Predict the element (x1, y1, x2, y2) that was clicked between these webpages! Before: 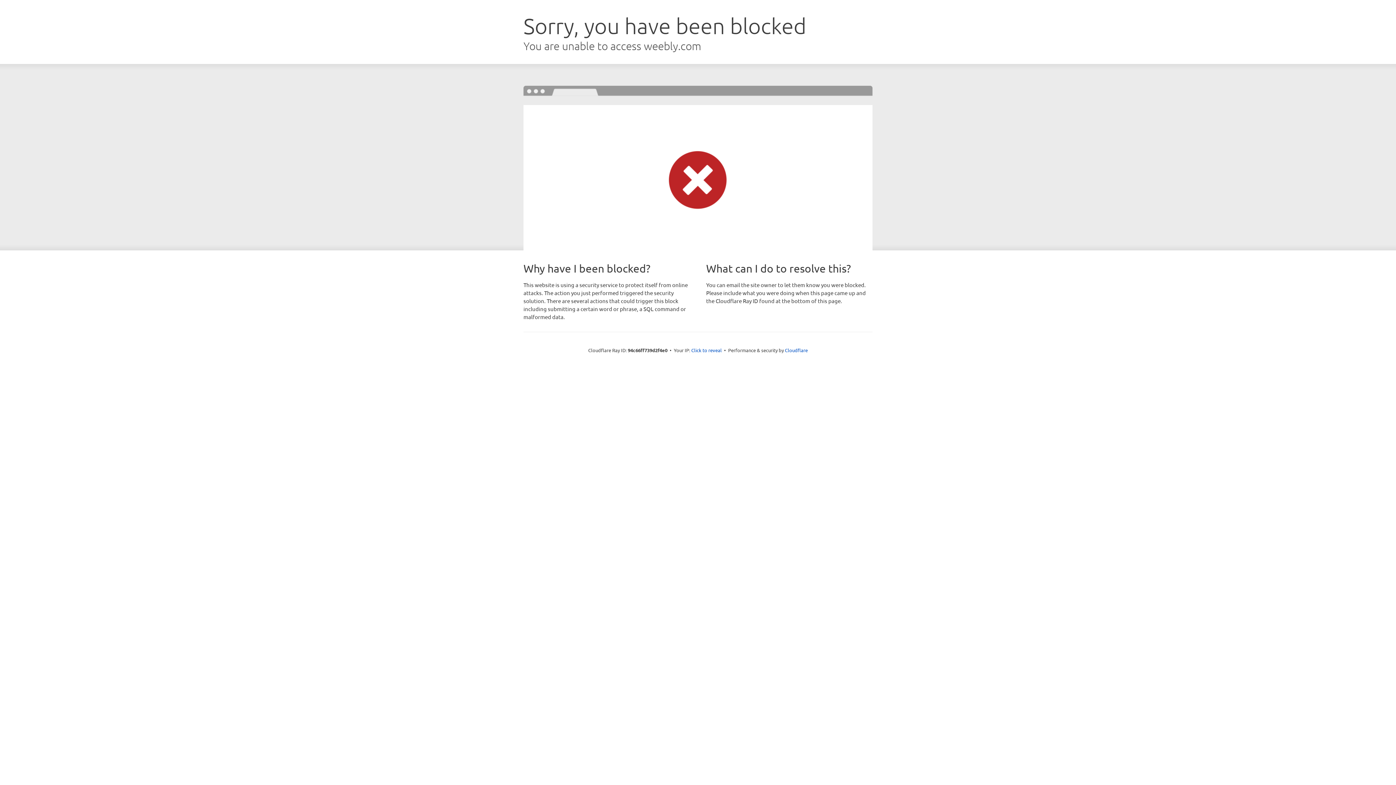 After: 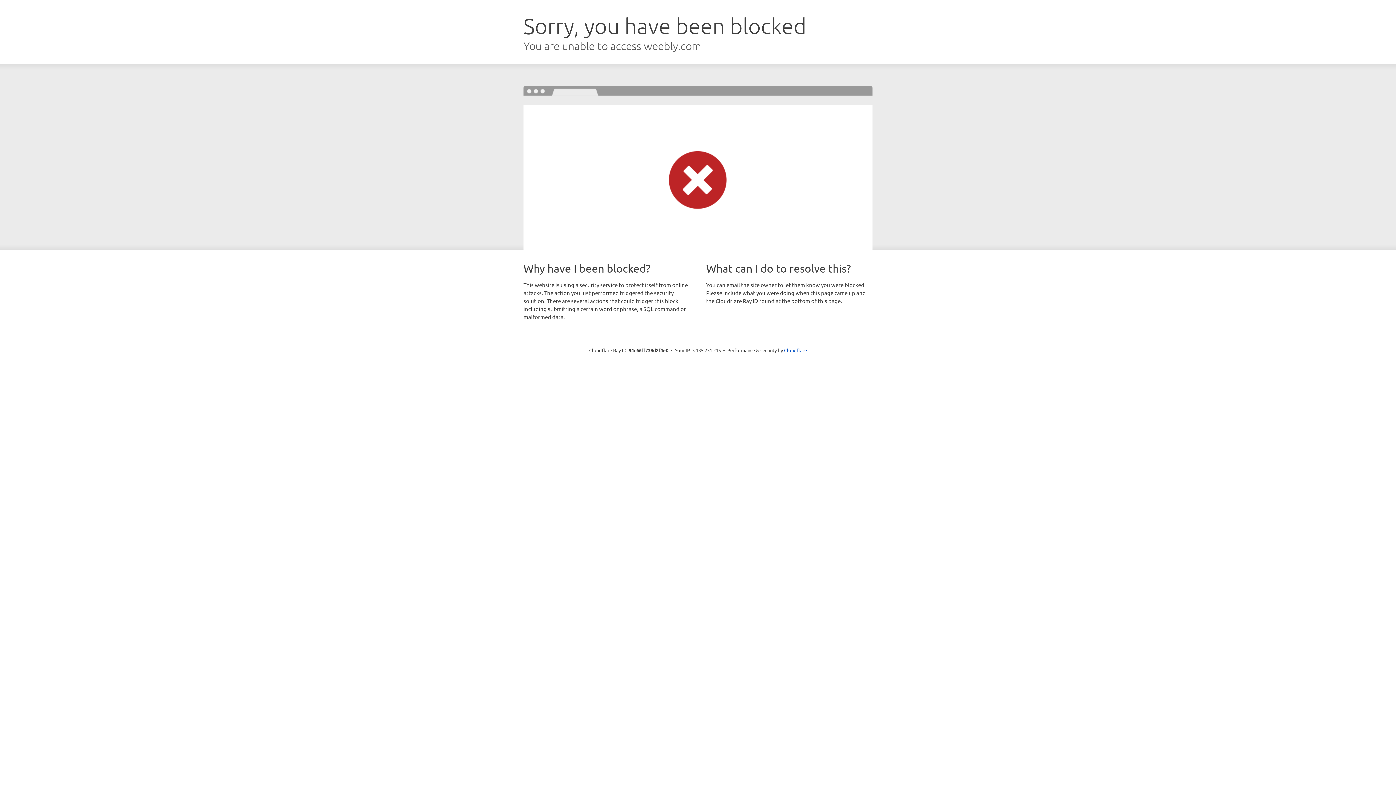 Action: bbox: (691, 346, 722, 353) label: Click to reveal